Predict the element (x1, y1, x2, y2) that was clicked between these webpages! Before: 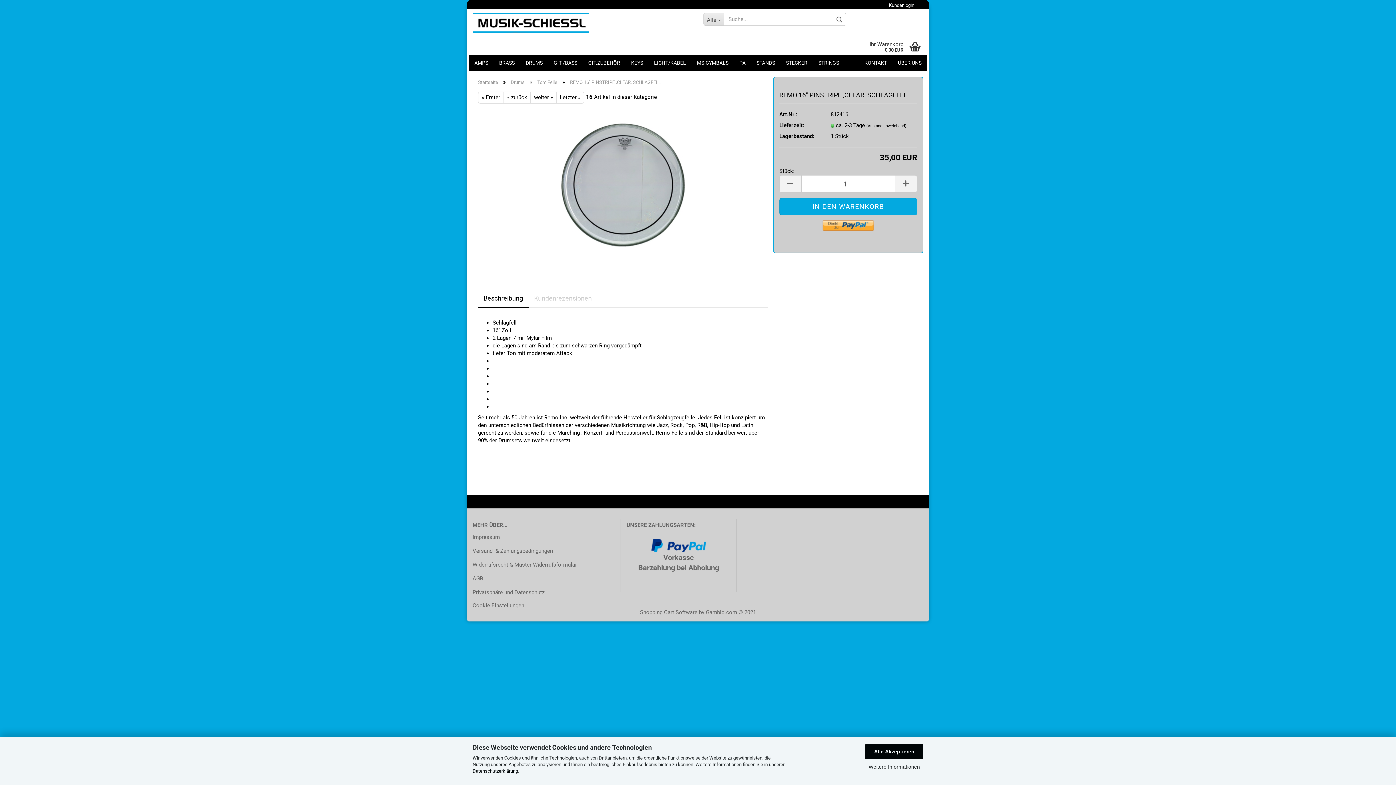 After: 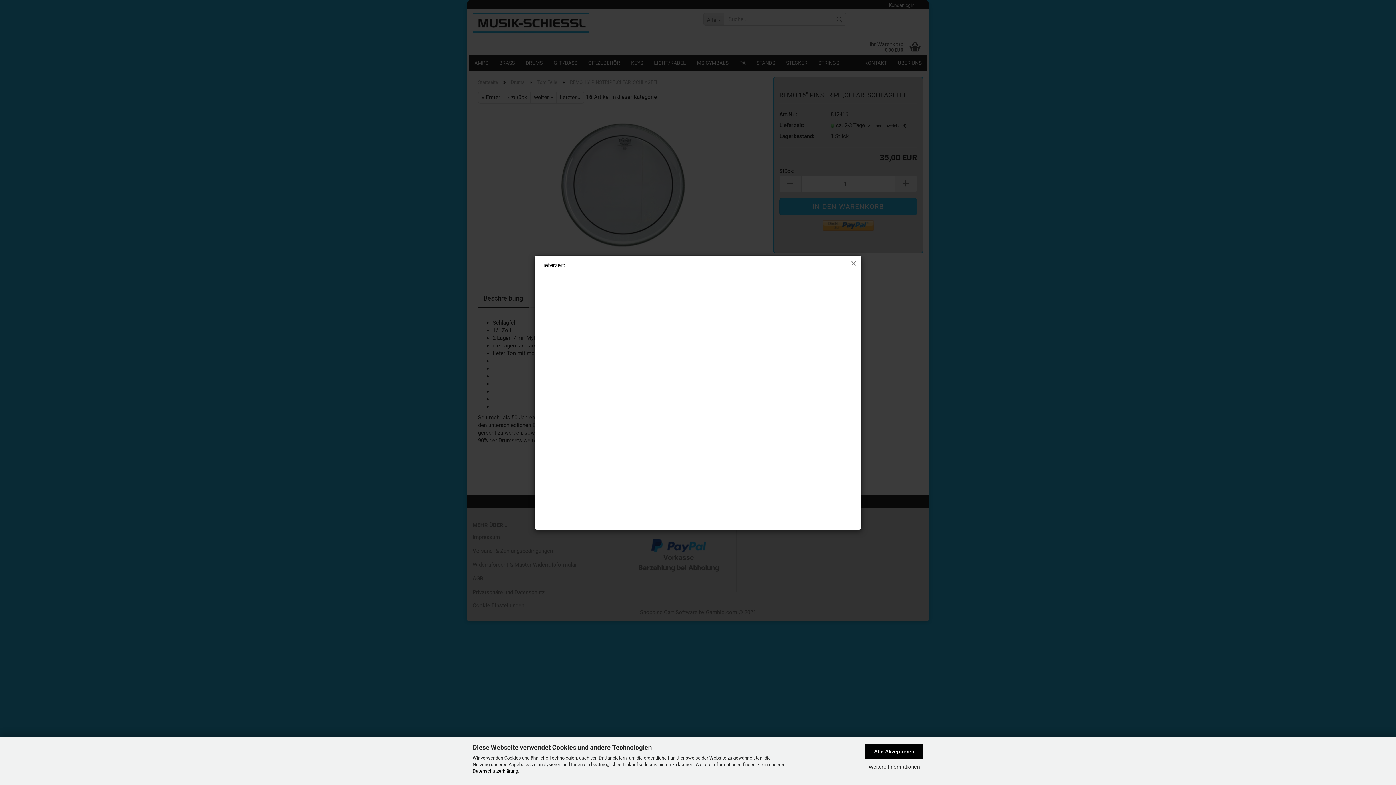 Action: bbox: (866, 123, 906, 128) label: (Ausland abweichend)